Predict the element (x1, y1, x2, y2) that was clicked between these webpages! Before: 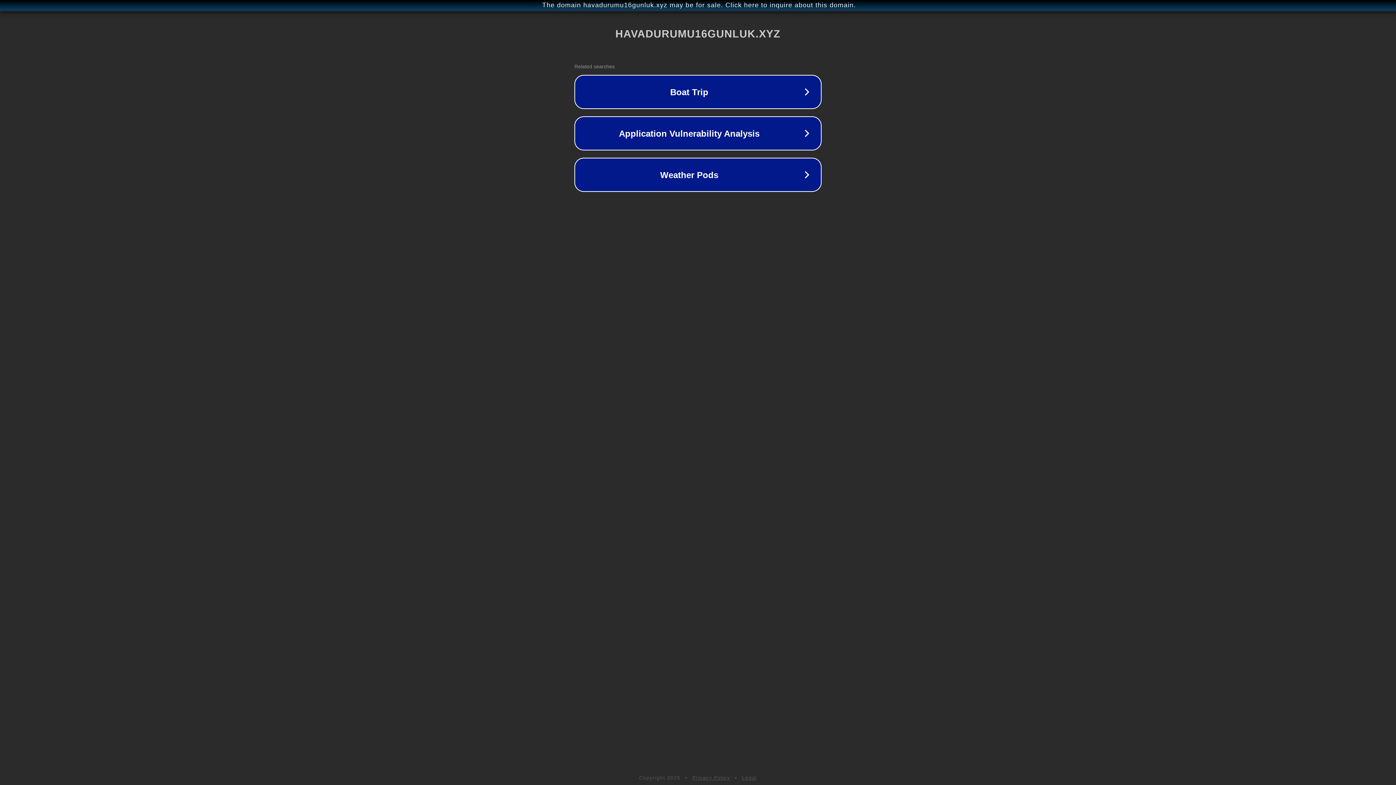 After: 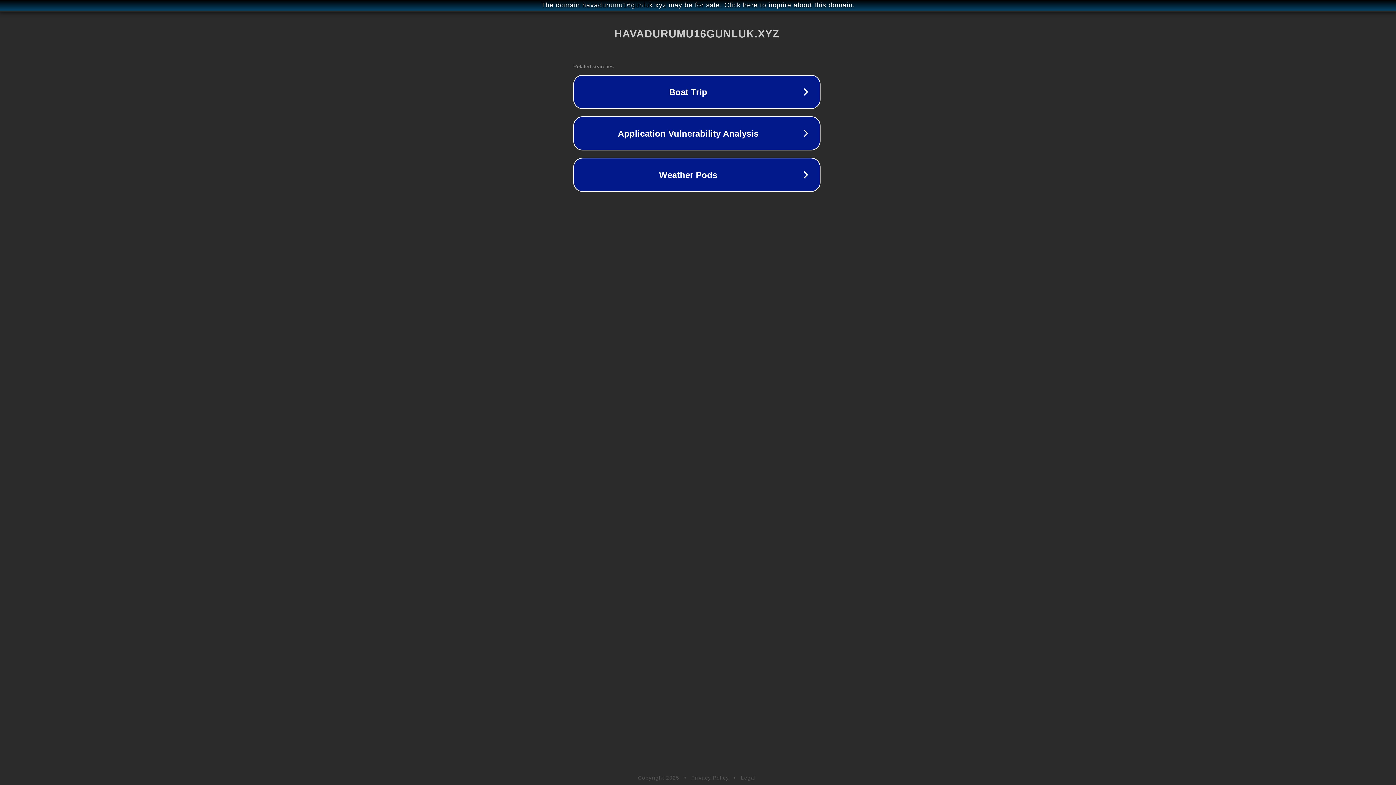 Action: bbox: (1, 1, 1397, 9) label: The domain havadurumu16gunluk.xyz may be for sale. Click here to inquire about this domain.